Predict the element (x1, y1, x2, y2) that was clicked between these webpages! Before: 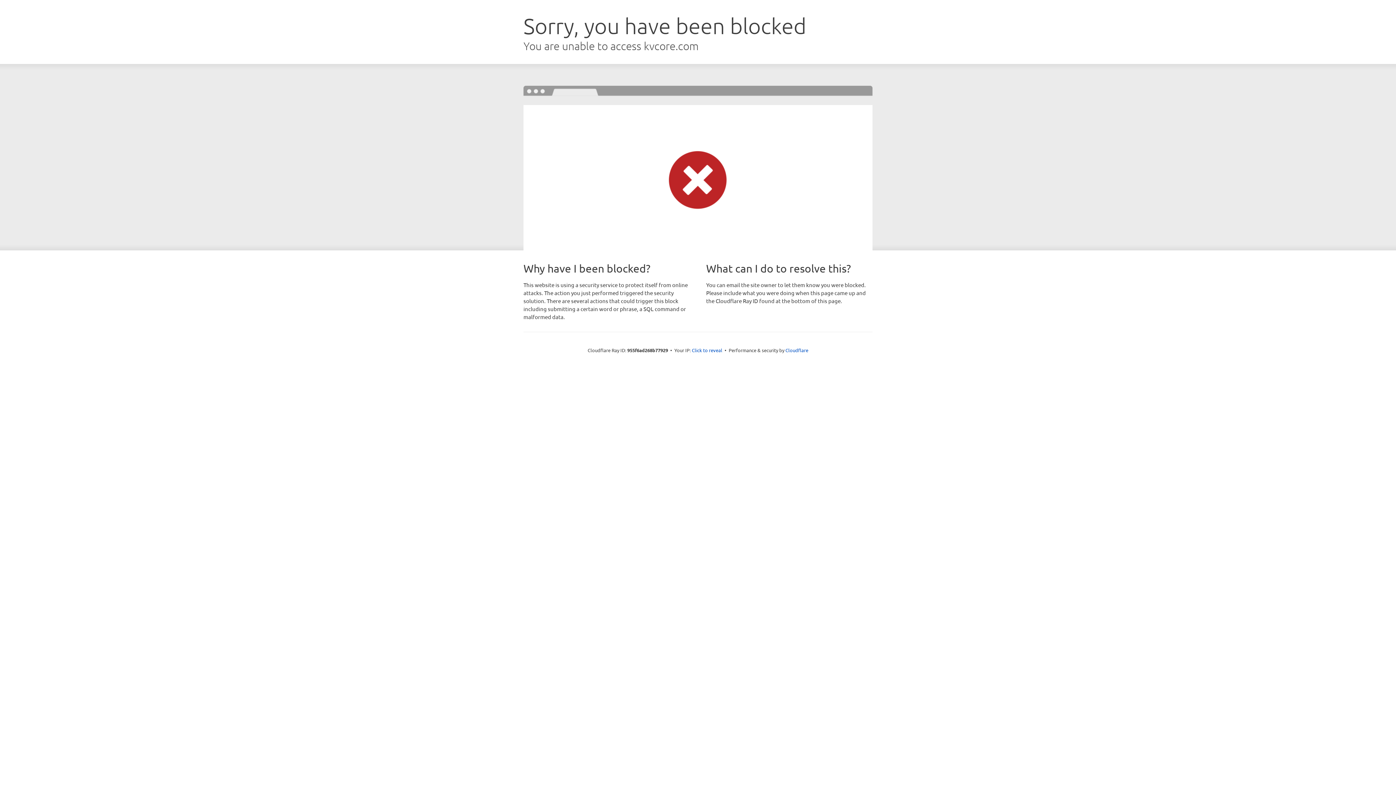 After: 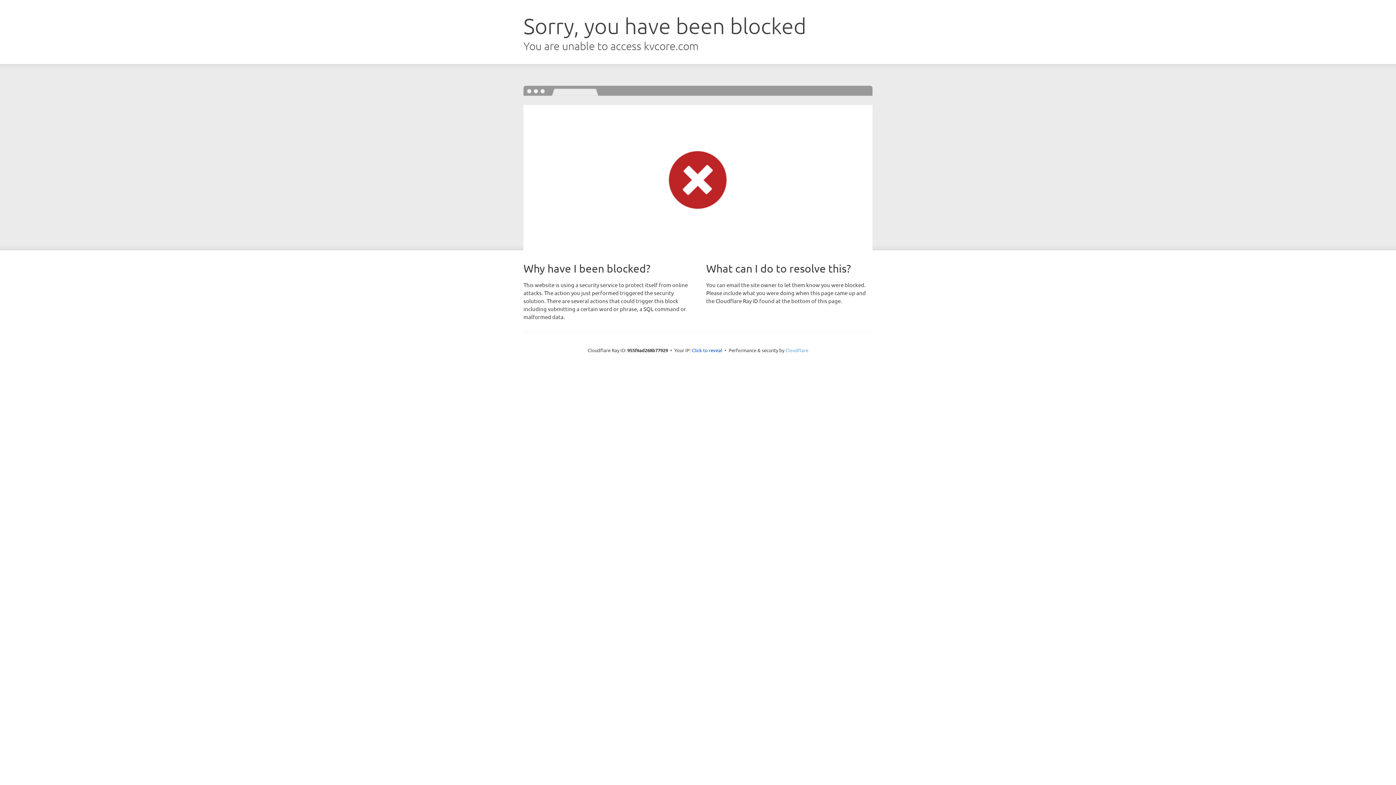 Action: label: Cloudflare bbox: (785, 347, 808, 353)